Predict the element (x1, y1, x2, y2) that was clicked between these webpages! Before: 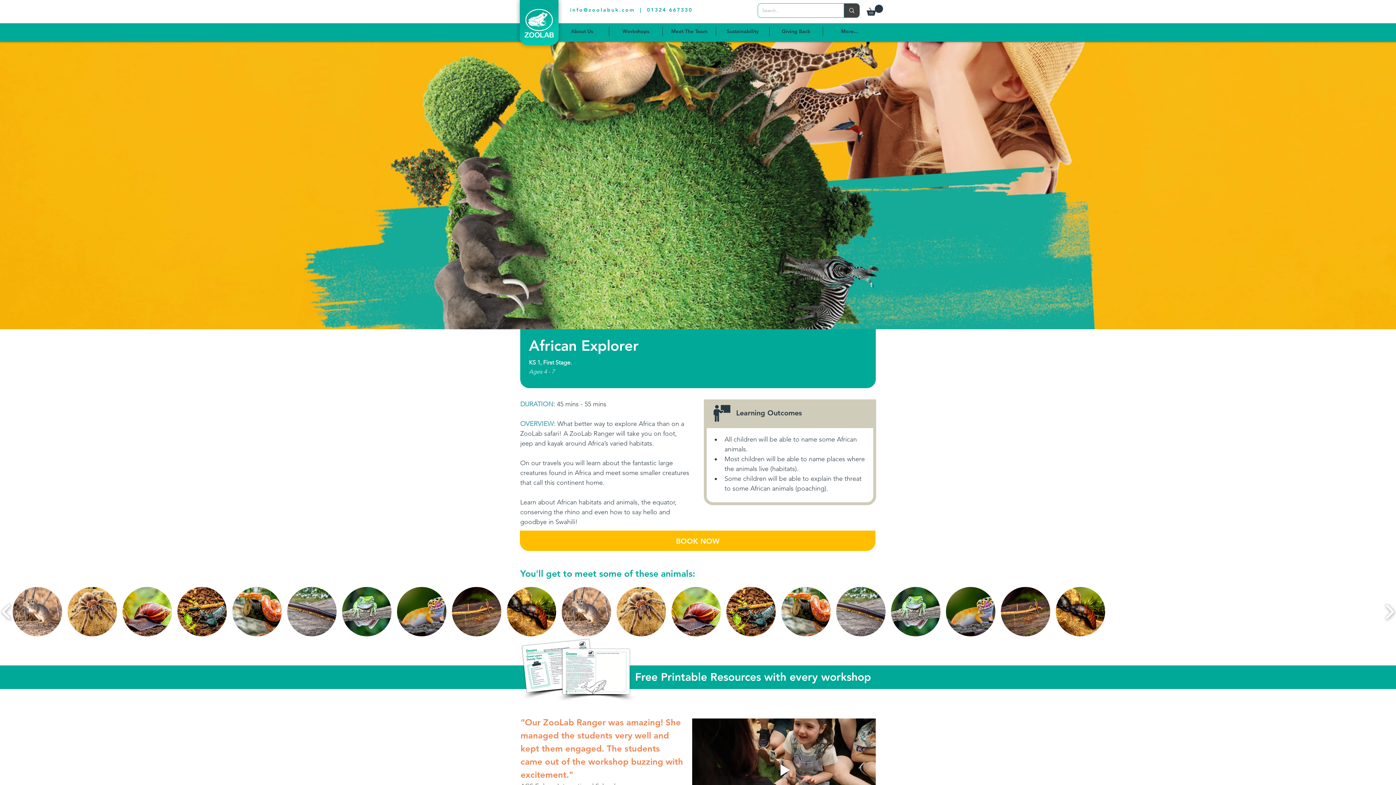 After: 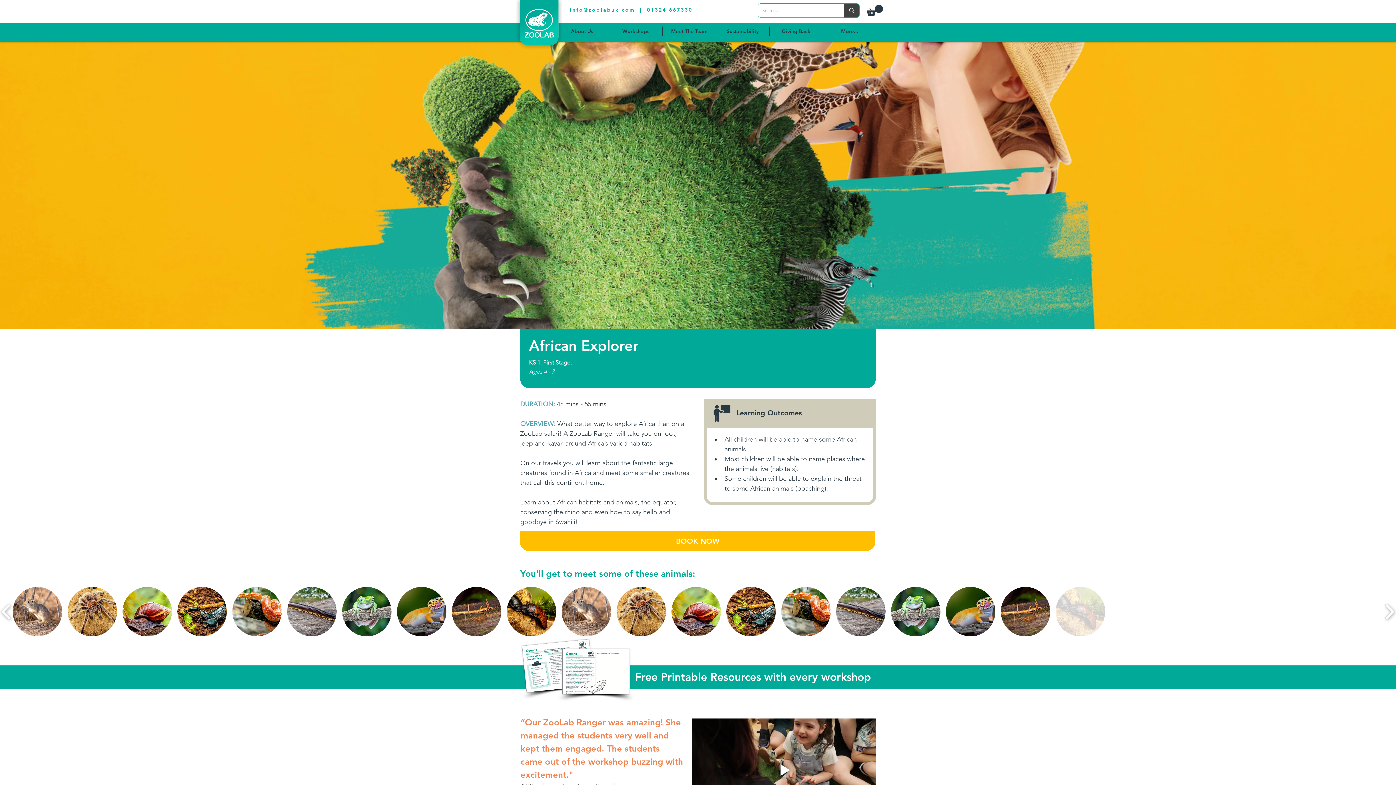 Action: bbox: (1056, 587, 1105, 636) label: Madagascar hissing cockroach